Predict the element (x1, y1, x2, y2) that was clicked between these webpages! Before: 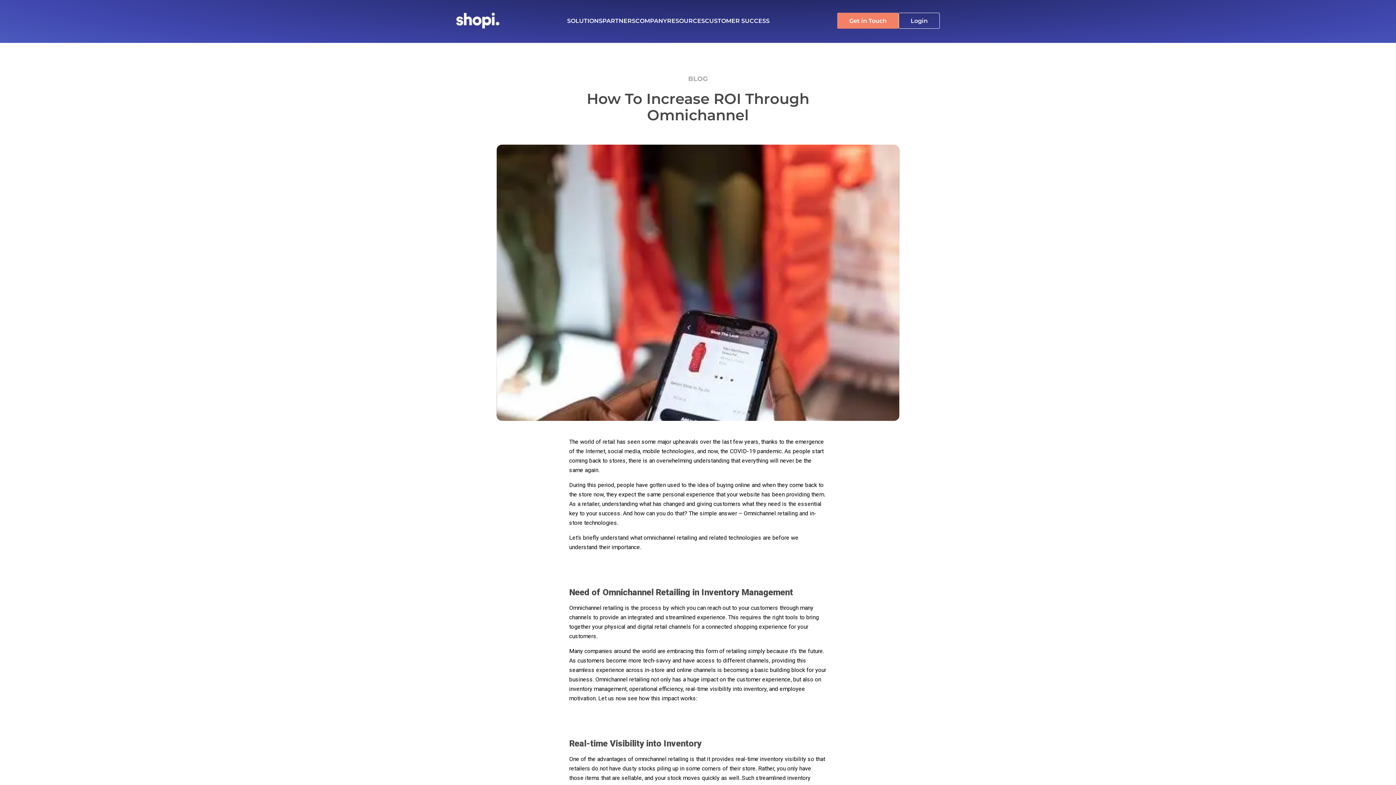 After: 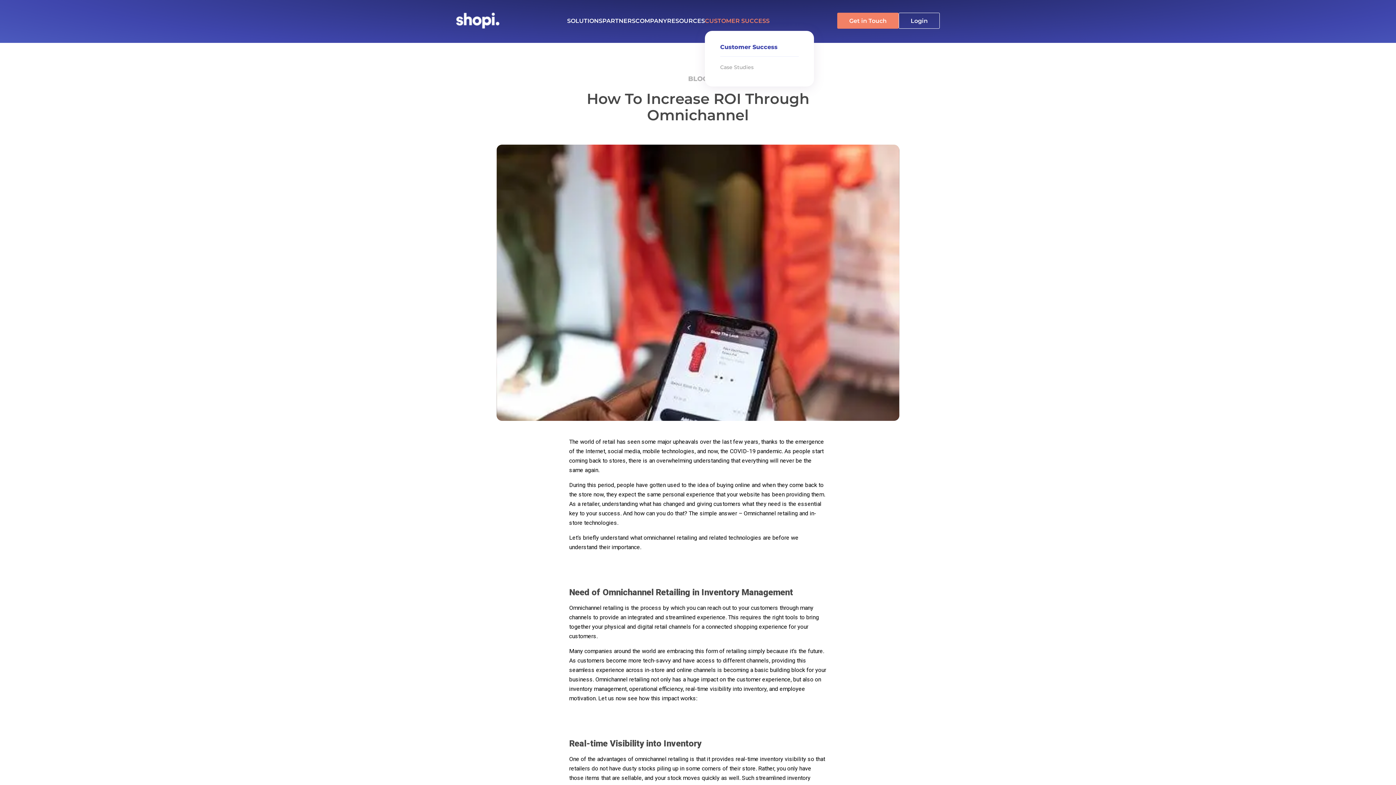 Action: label: CUSTOMER SUCCESS bbox: (705, 16, 769, 24)